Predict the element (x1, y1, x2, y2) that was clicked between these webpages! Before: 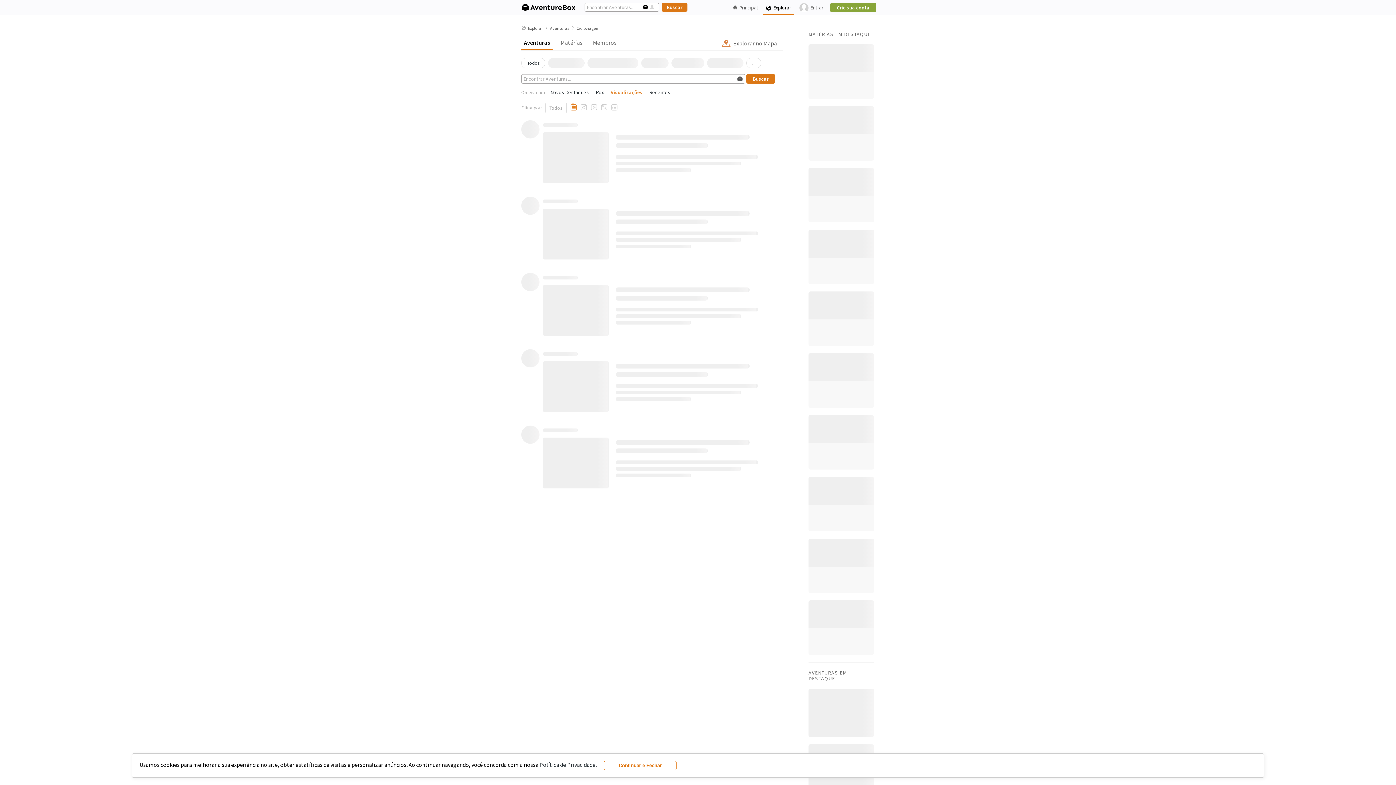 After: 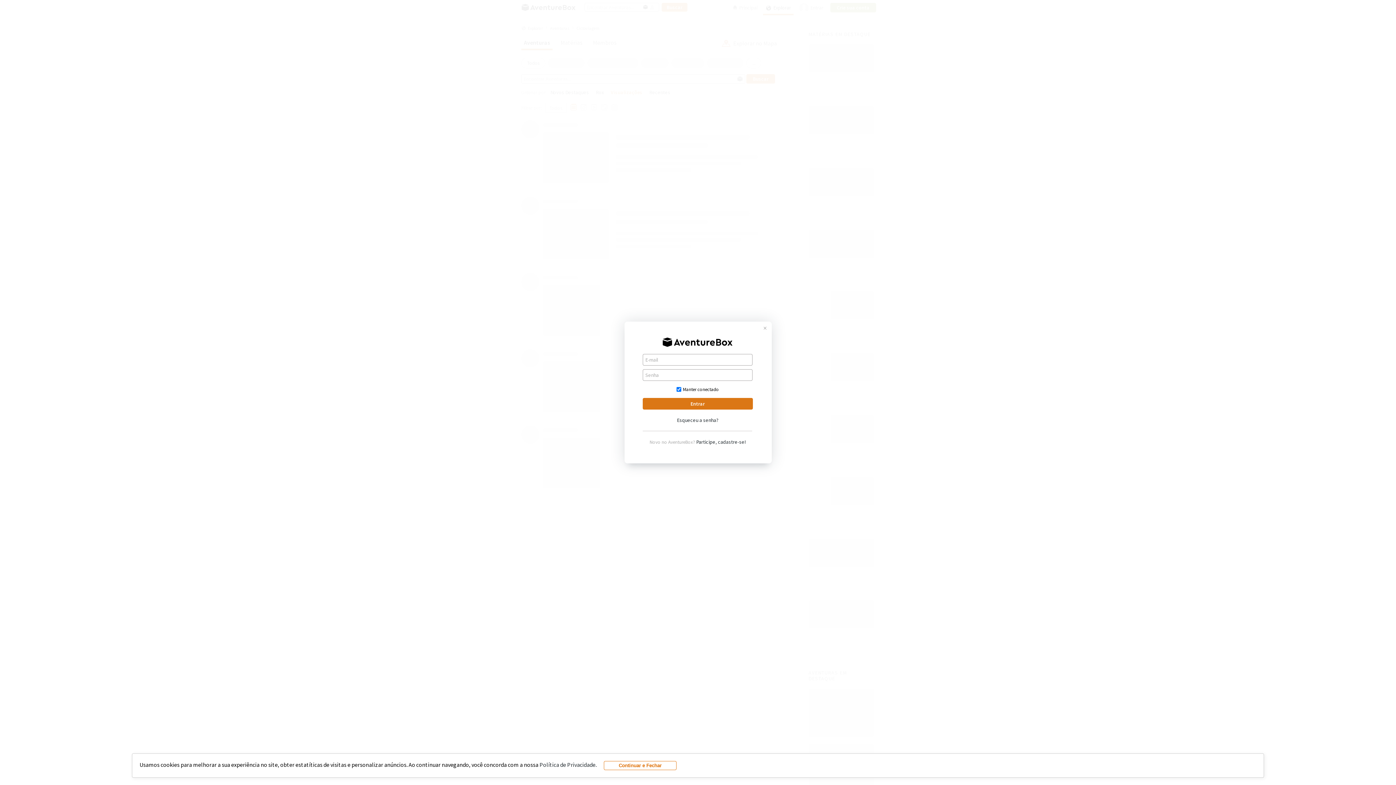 Action: bbox: (795, 0, 827, 15) label: Entrar